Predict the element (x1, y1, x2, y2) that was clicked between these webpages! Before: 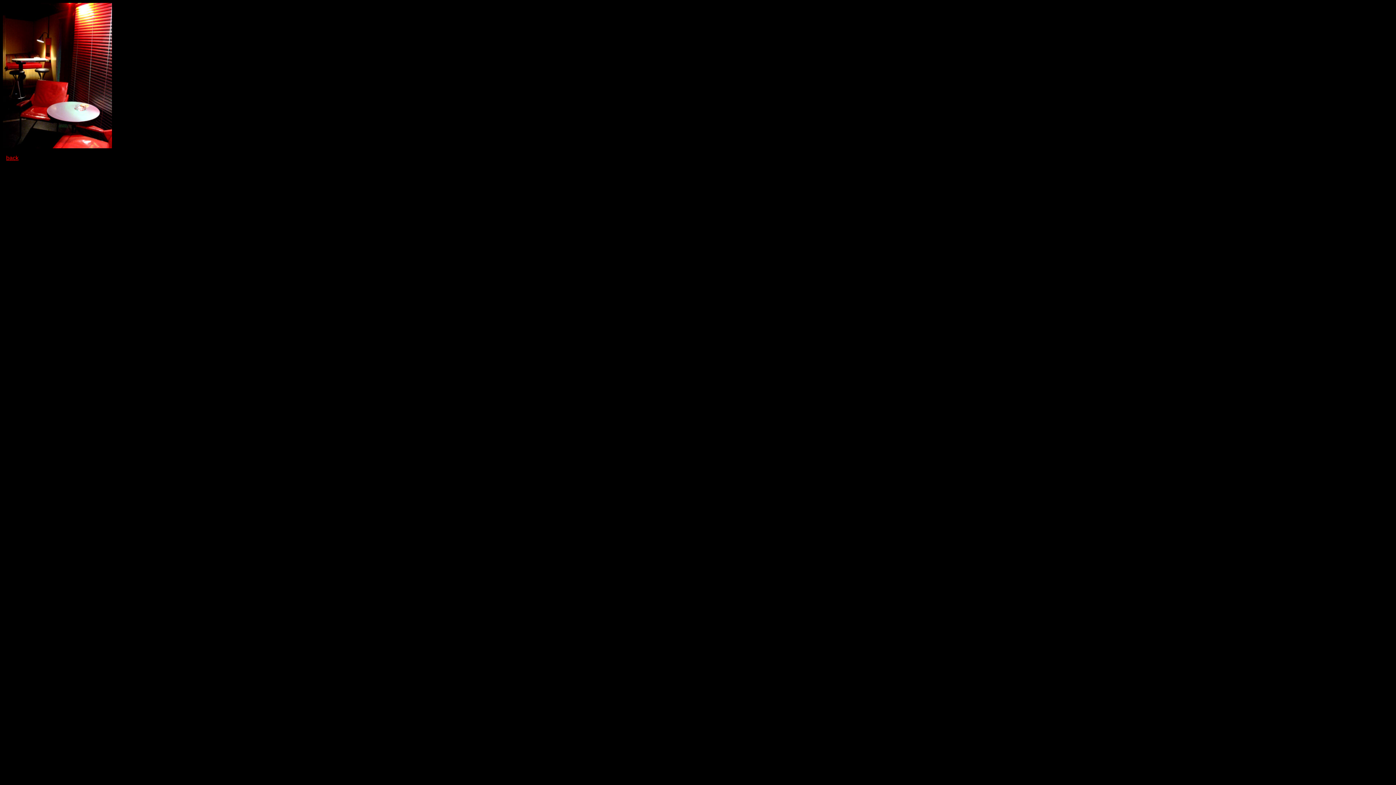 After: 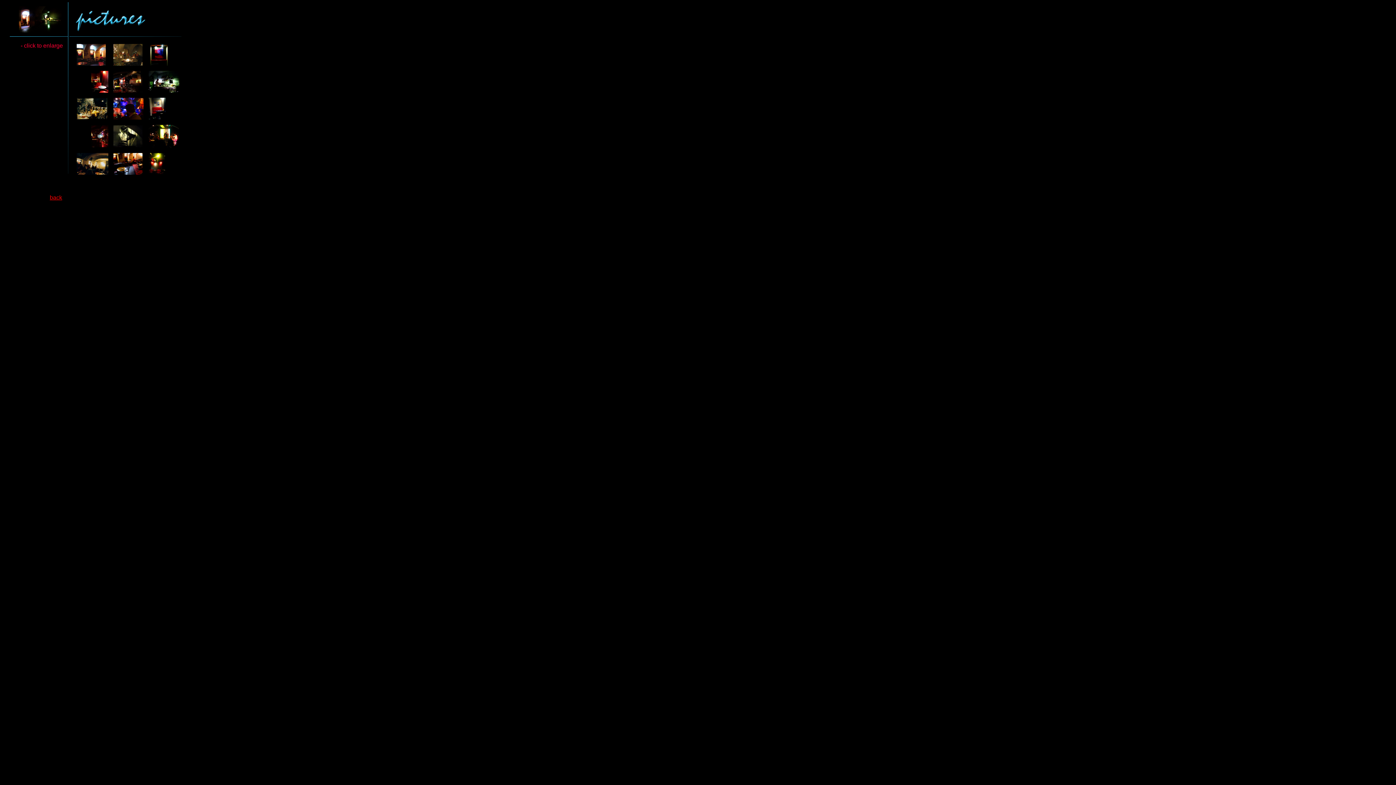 Action: bbox: (6, 154, 18, 161) label: back